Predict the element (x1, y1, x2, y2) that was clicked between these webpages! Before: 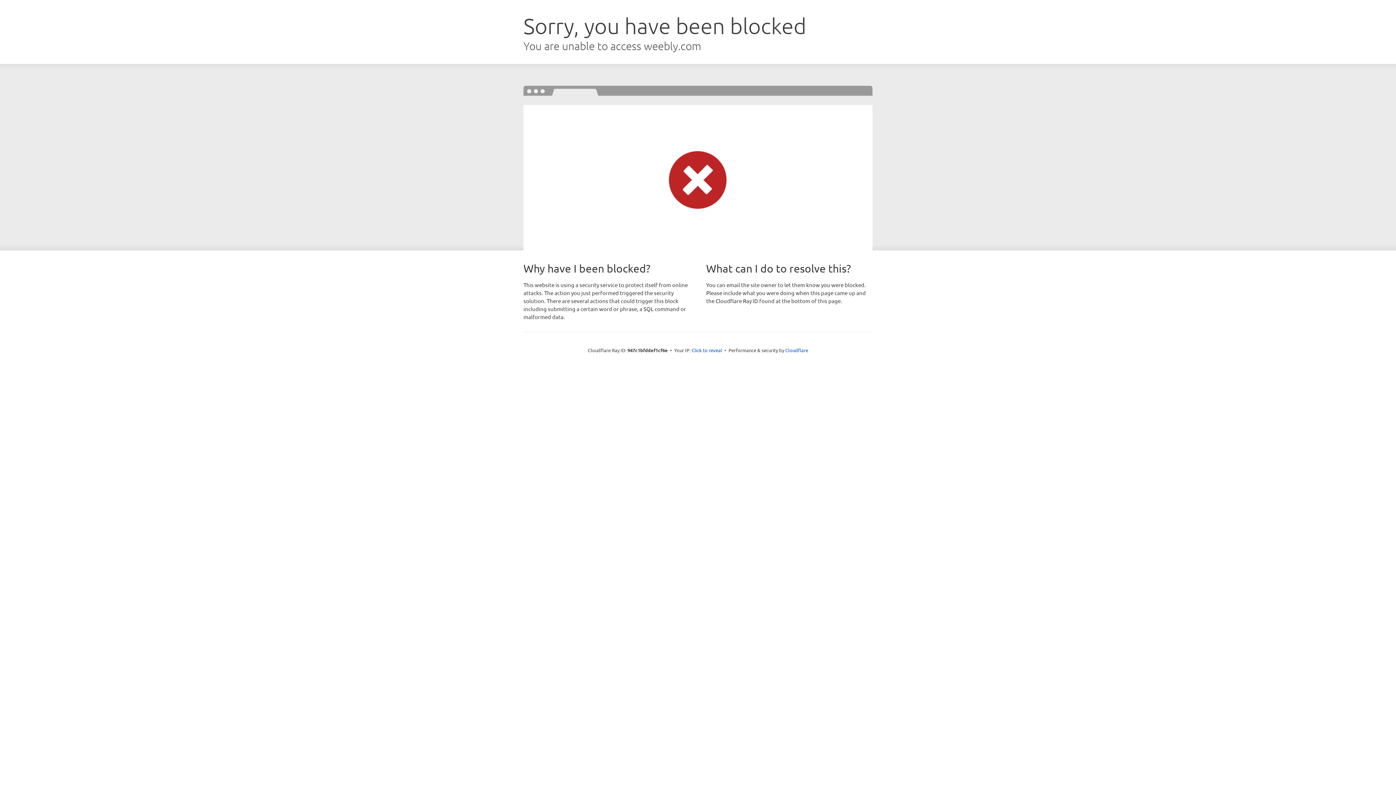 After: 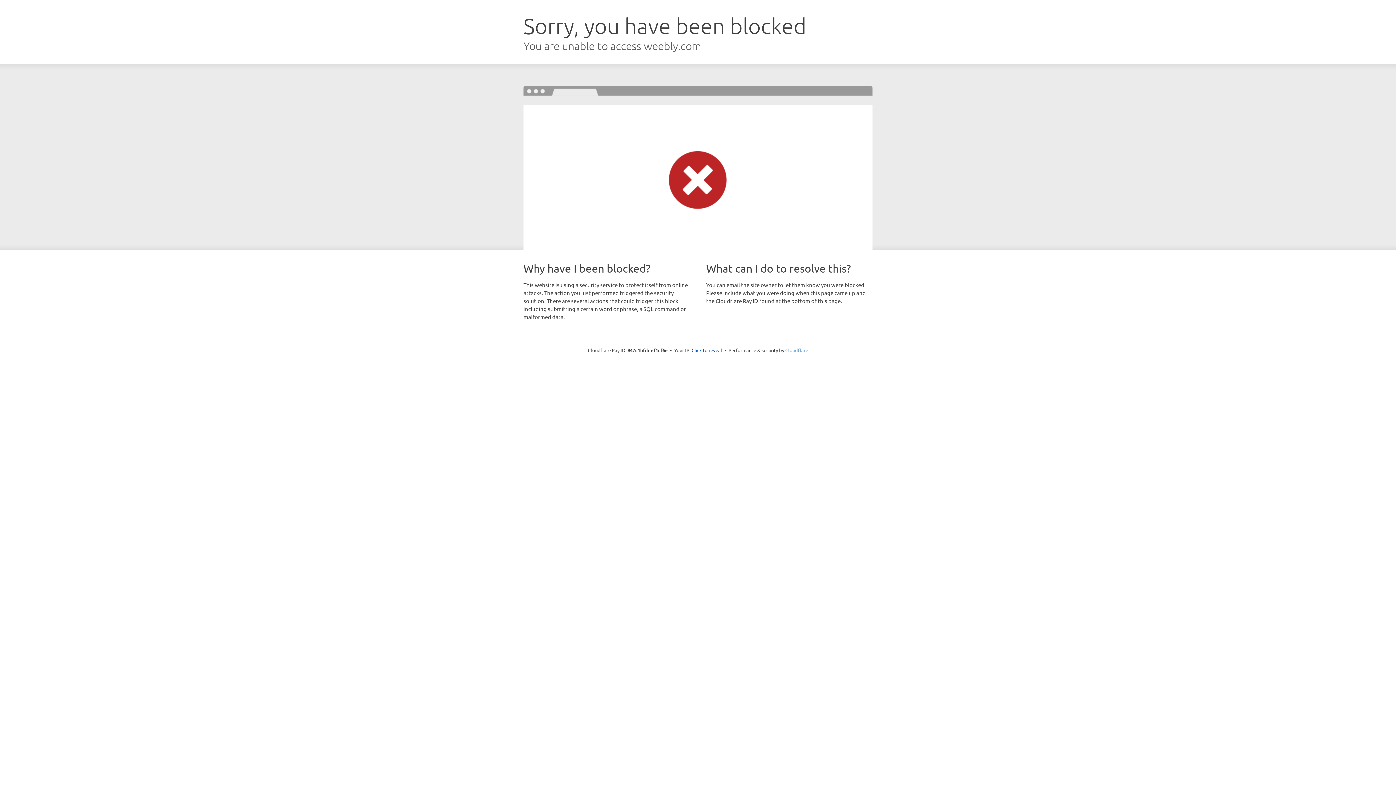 Action: bbox: (785, 347, 808, 353) label: Cloudflare